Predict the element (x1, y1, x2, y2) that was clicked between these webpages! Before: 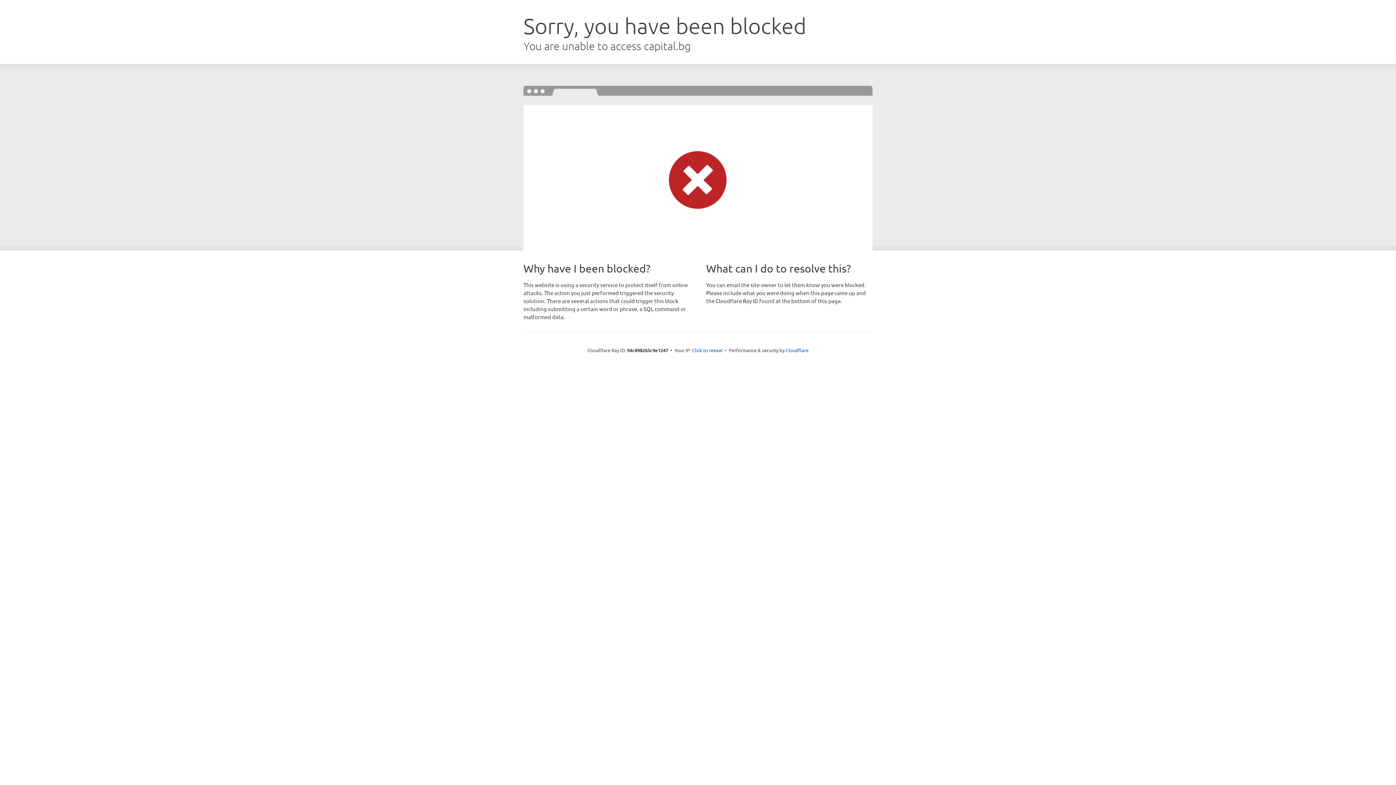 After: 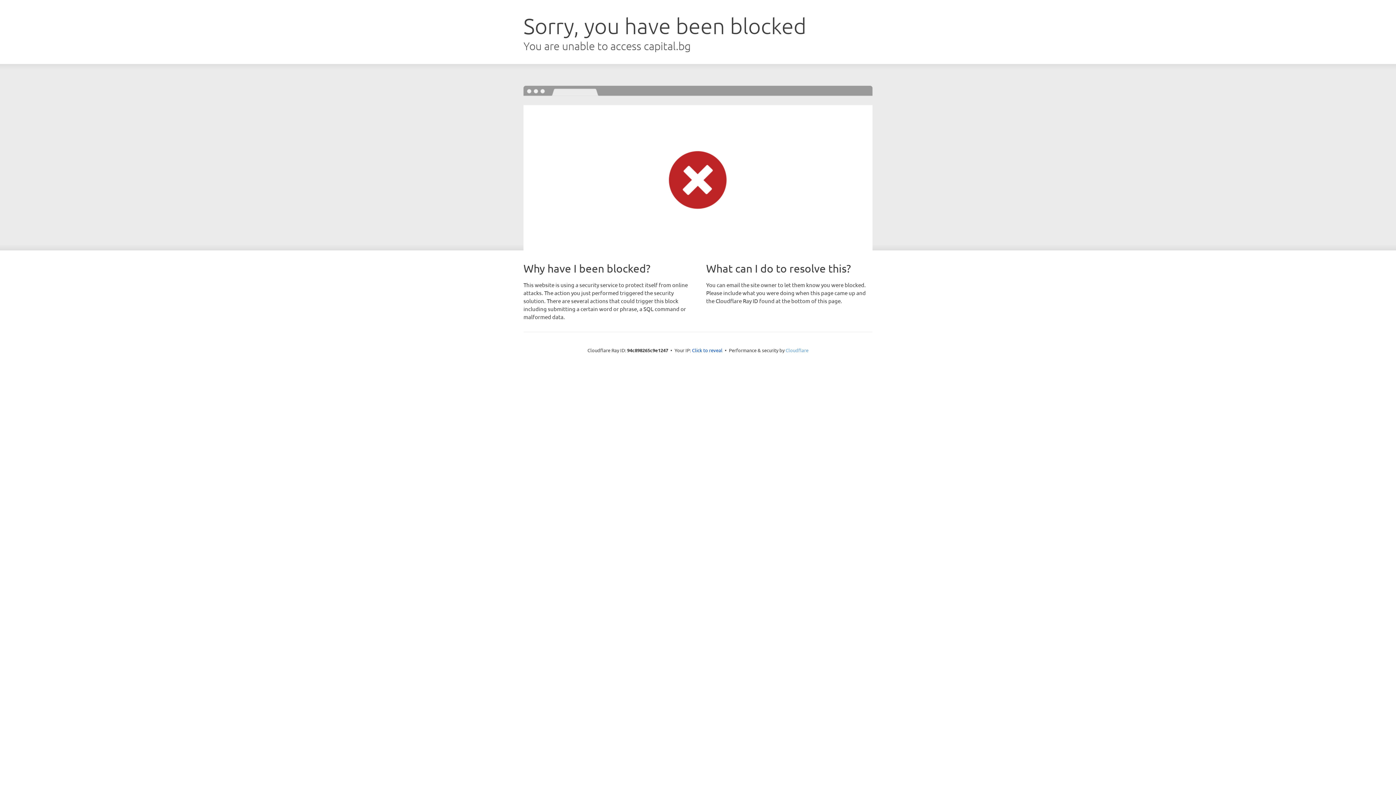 Action: bbox: (785, 347, 808, 353) label: Cloudflare